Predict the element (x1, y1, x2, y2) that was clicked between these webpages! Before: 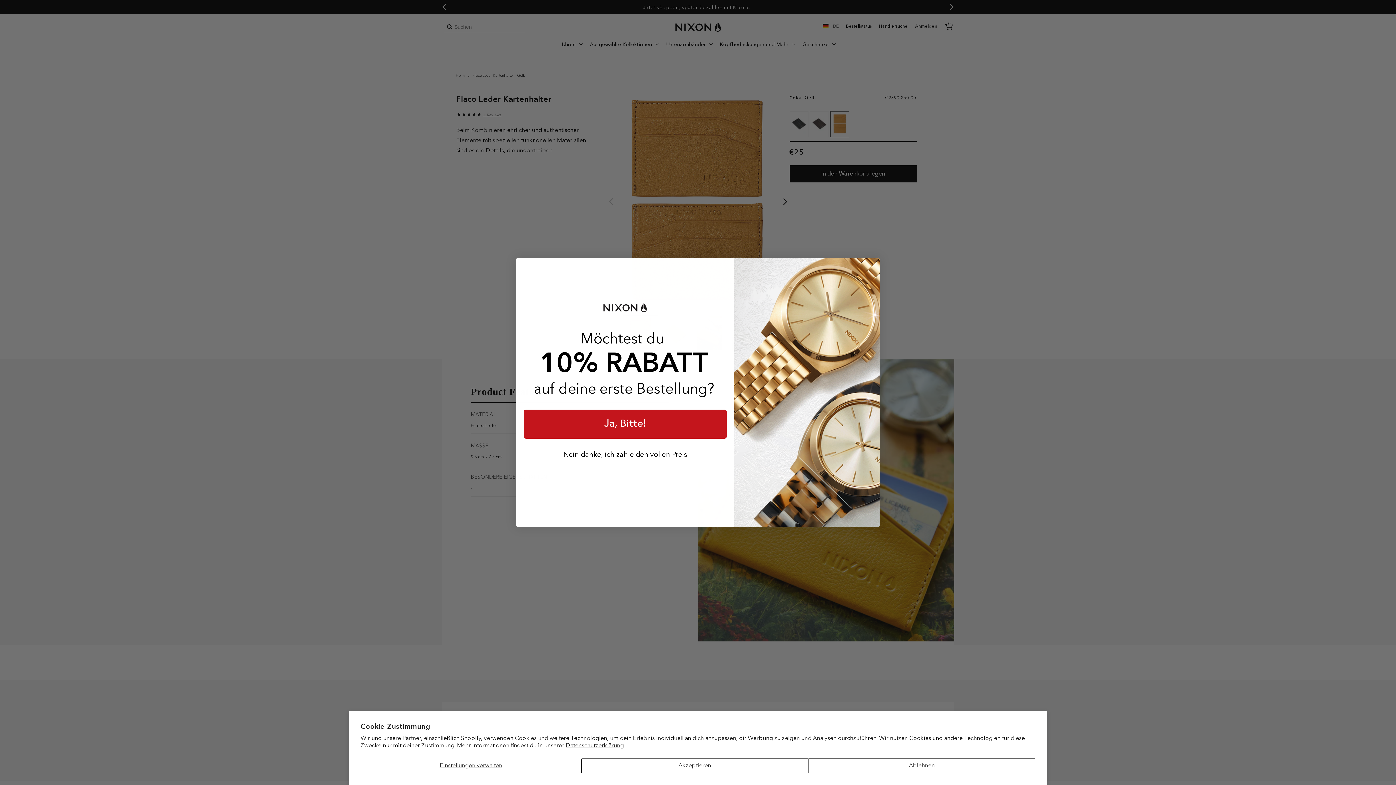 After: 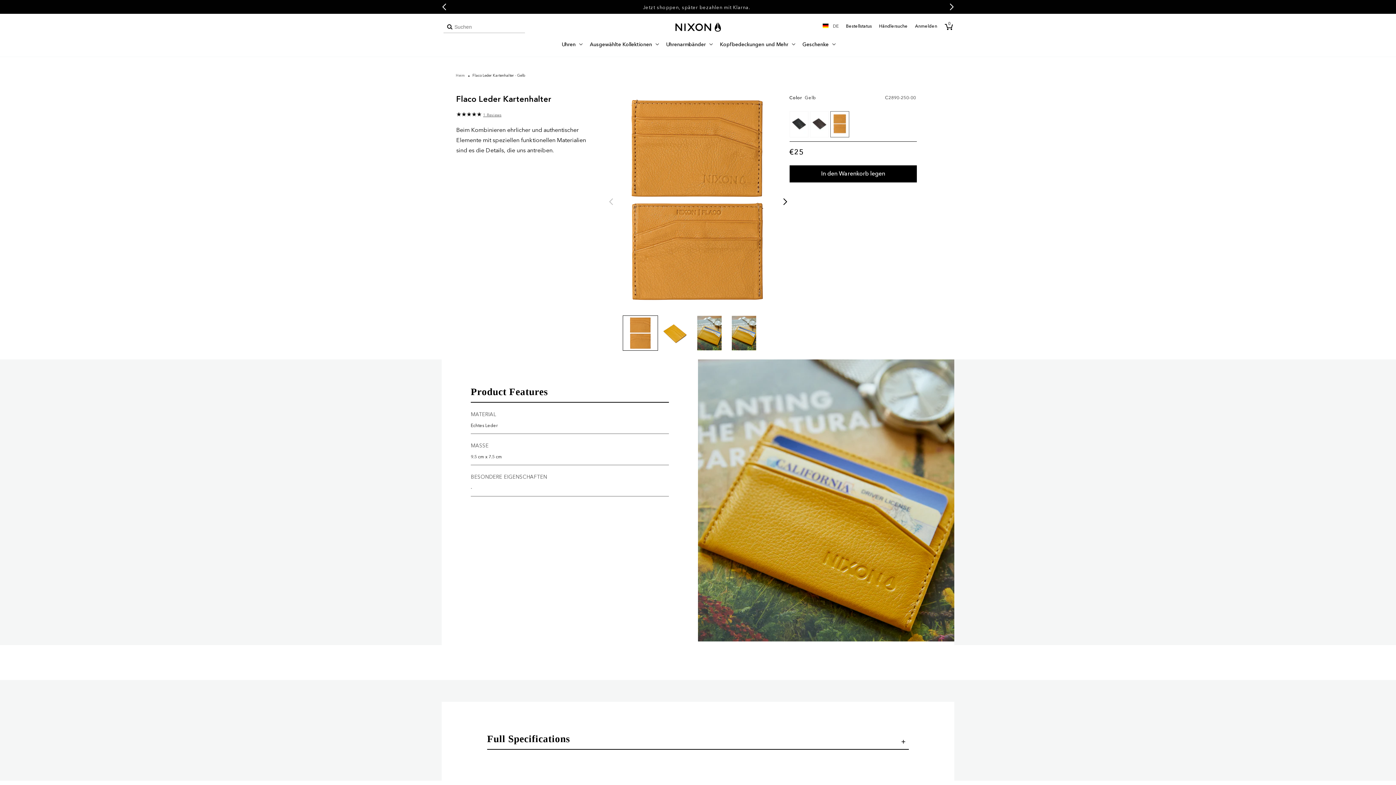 Action: label: Akzeptieren bbox: (581, 758, 808, 773)